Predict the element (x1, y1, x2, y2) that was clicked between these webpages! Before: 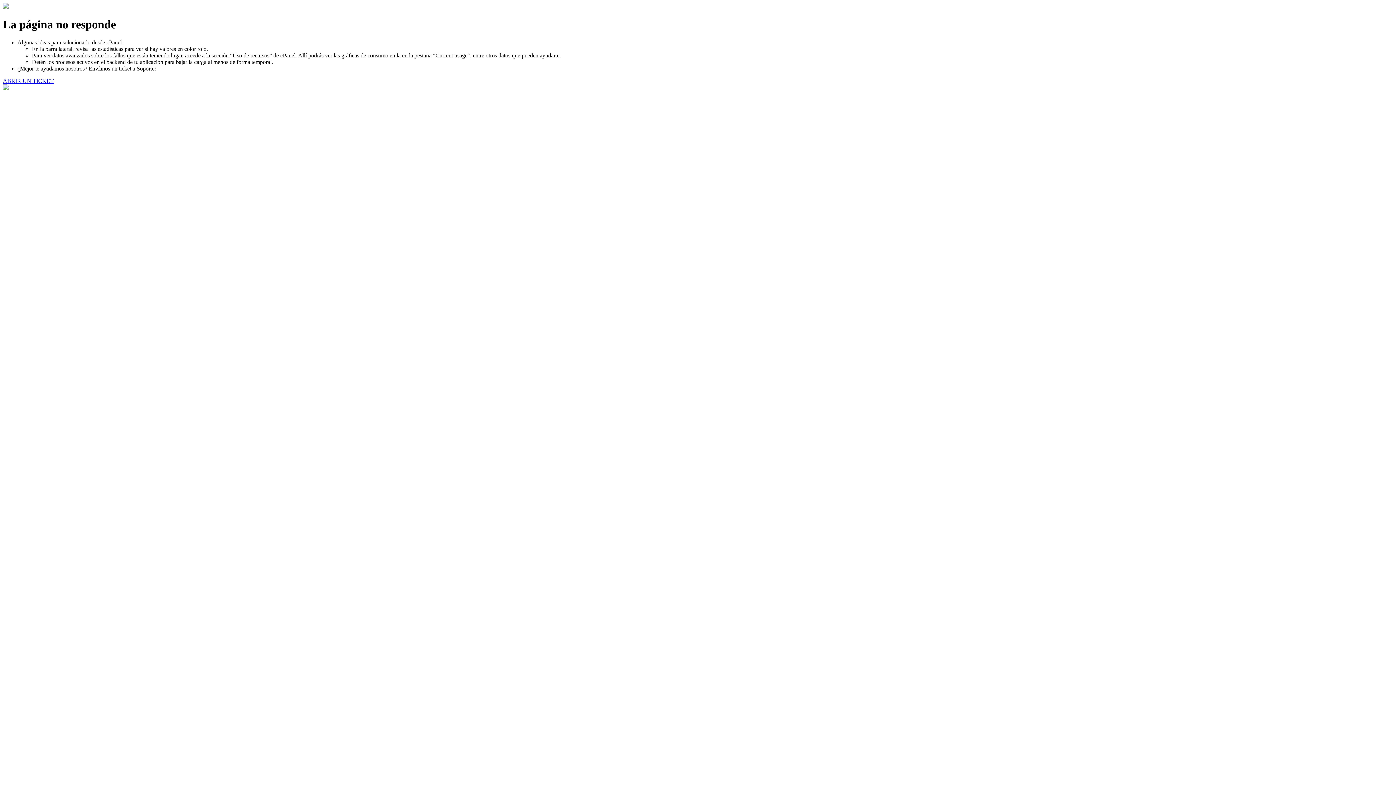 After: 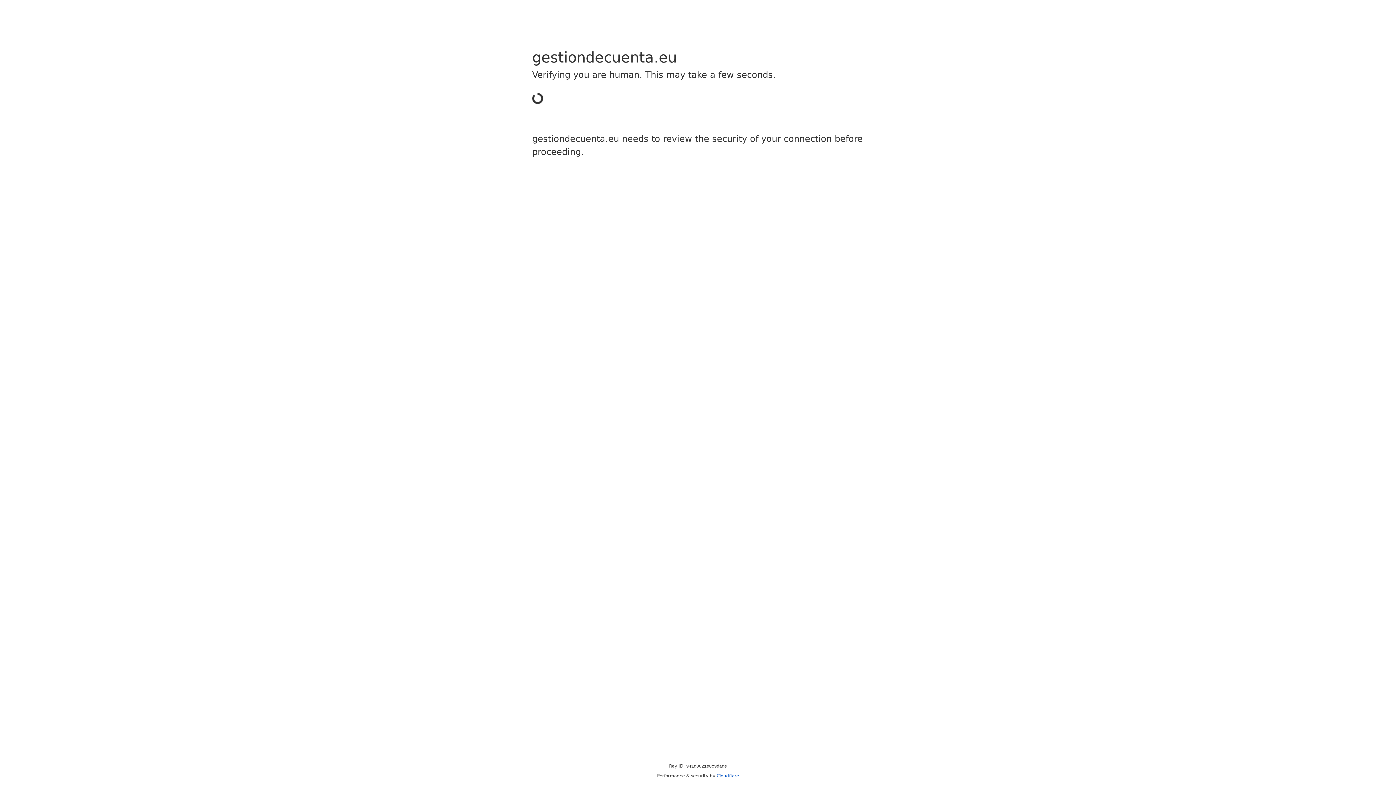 Action: bbox: (2, 77, 53, 83) label: ABRIR UN TICKET